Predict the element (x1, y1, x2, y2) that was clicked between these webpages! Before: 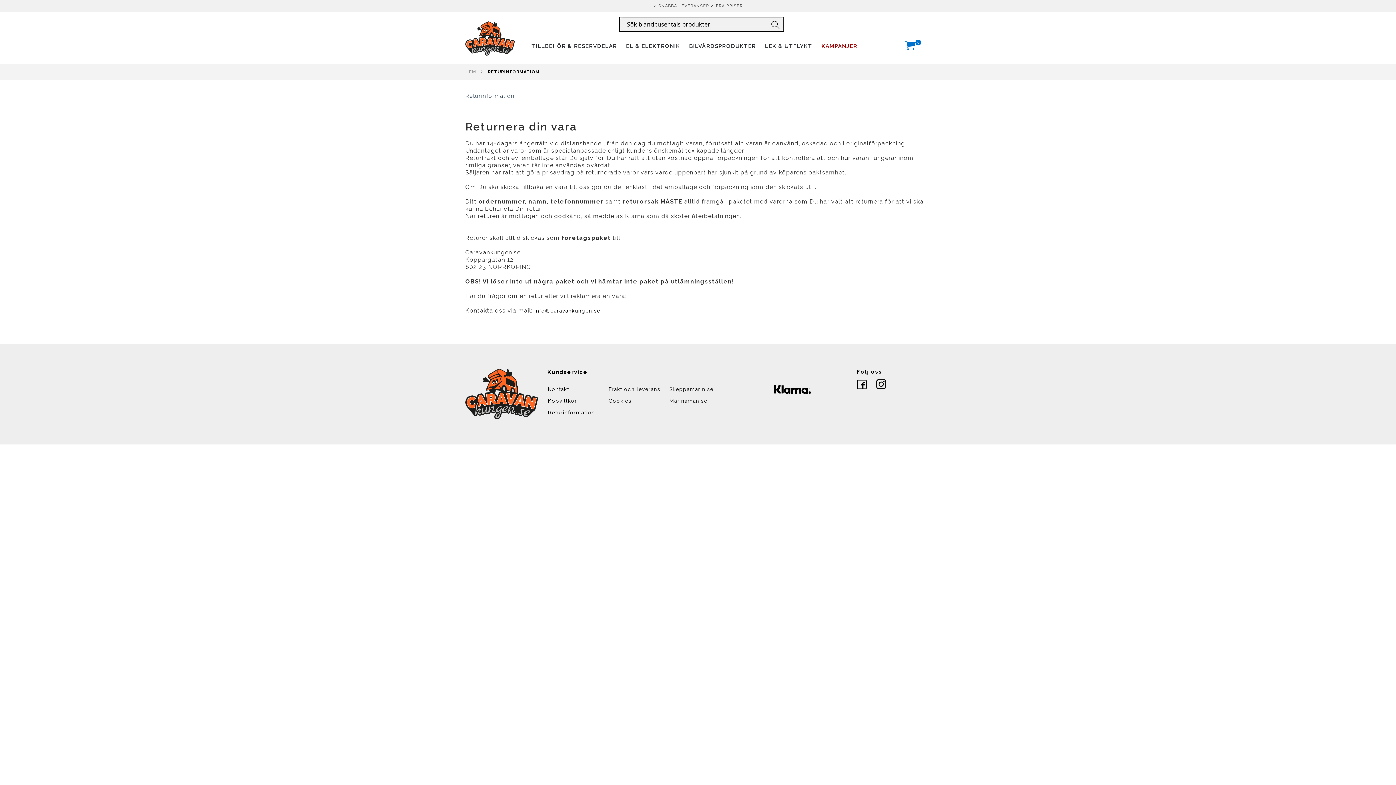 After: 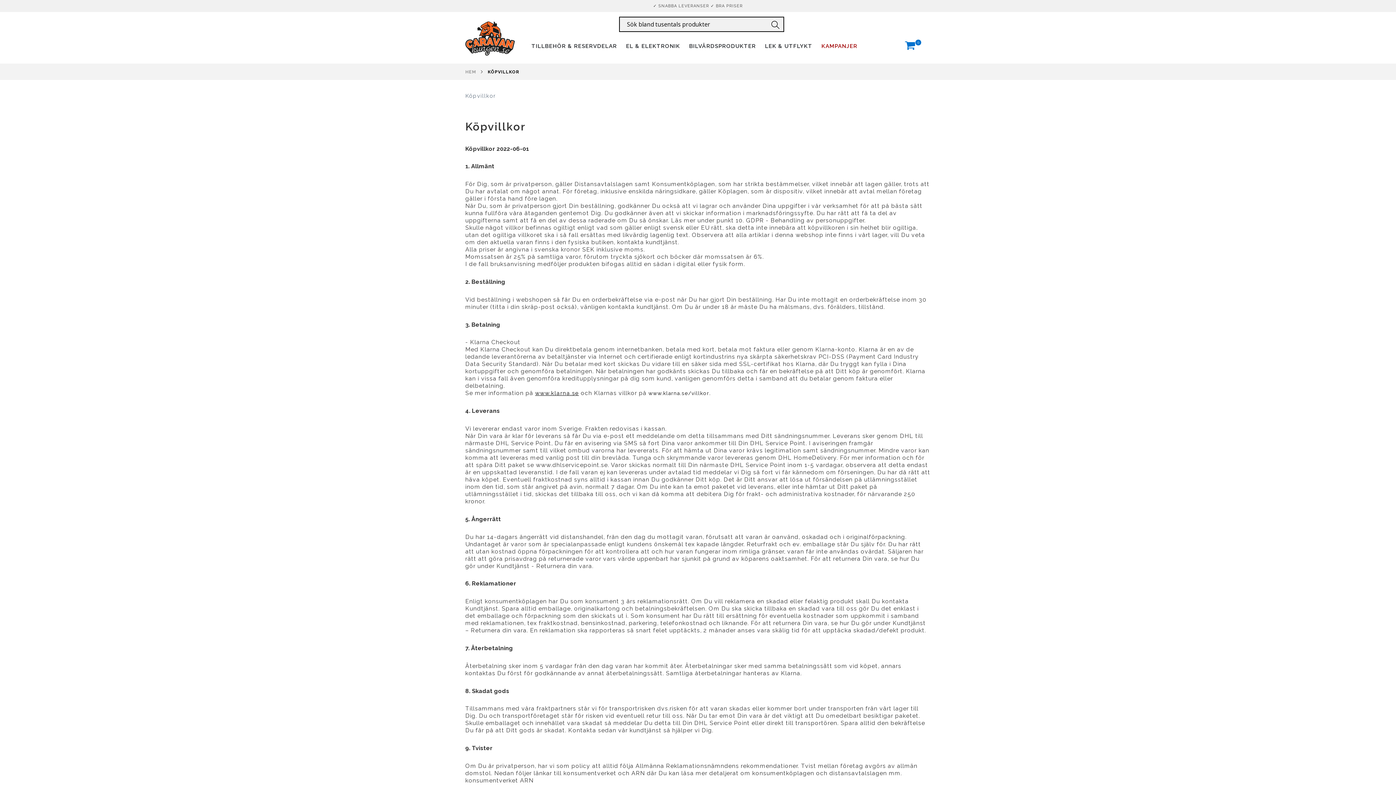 Action: label: Köpvillkor bbox: (548, 398, 577, 404)